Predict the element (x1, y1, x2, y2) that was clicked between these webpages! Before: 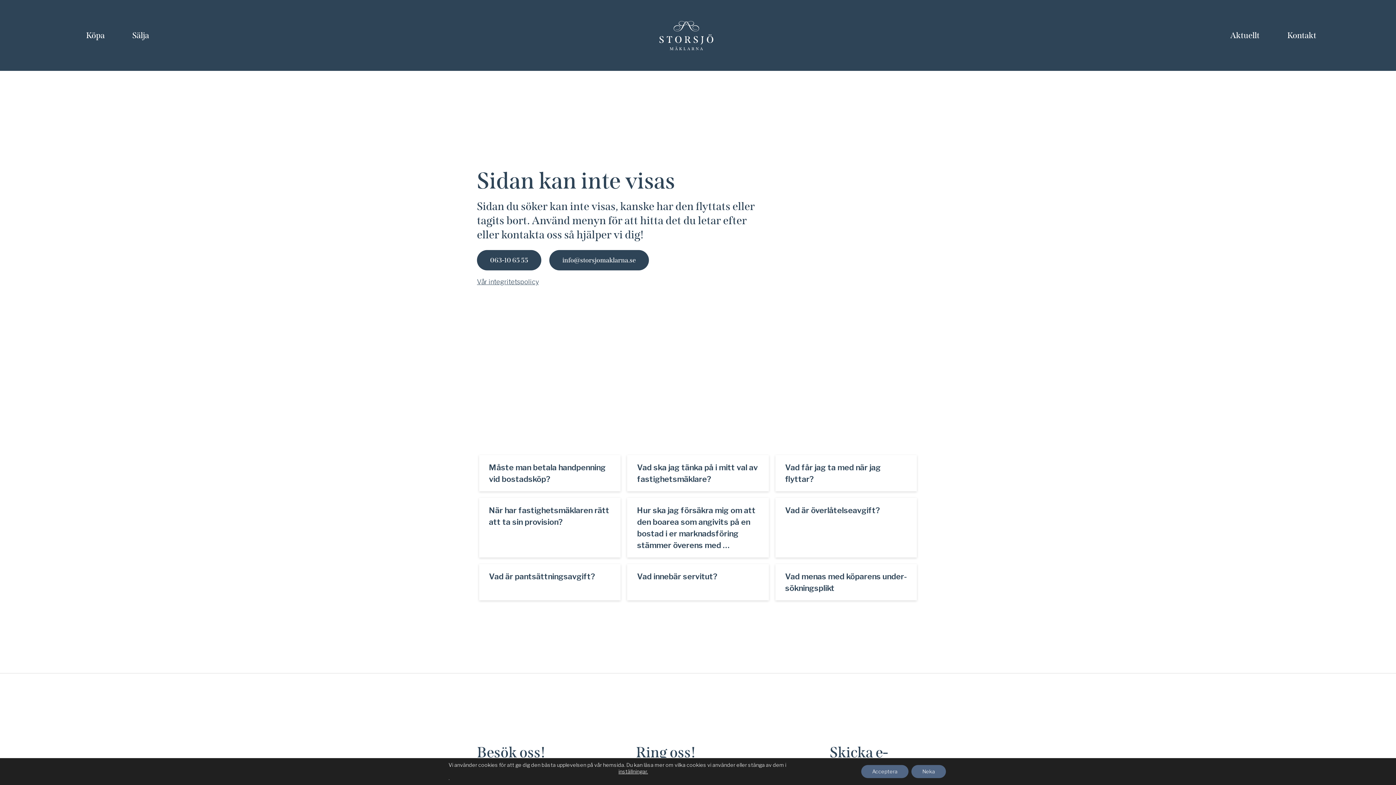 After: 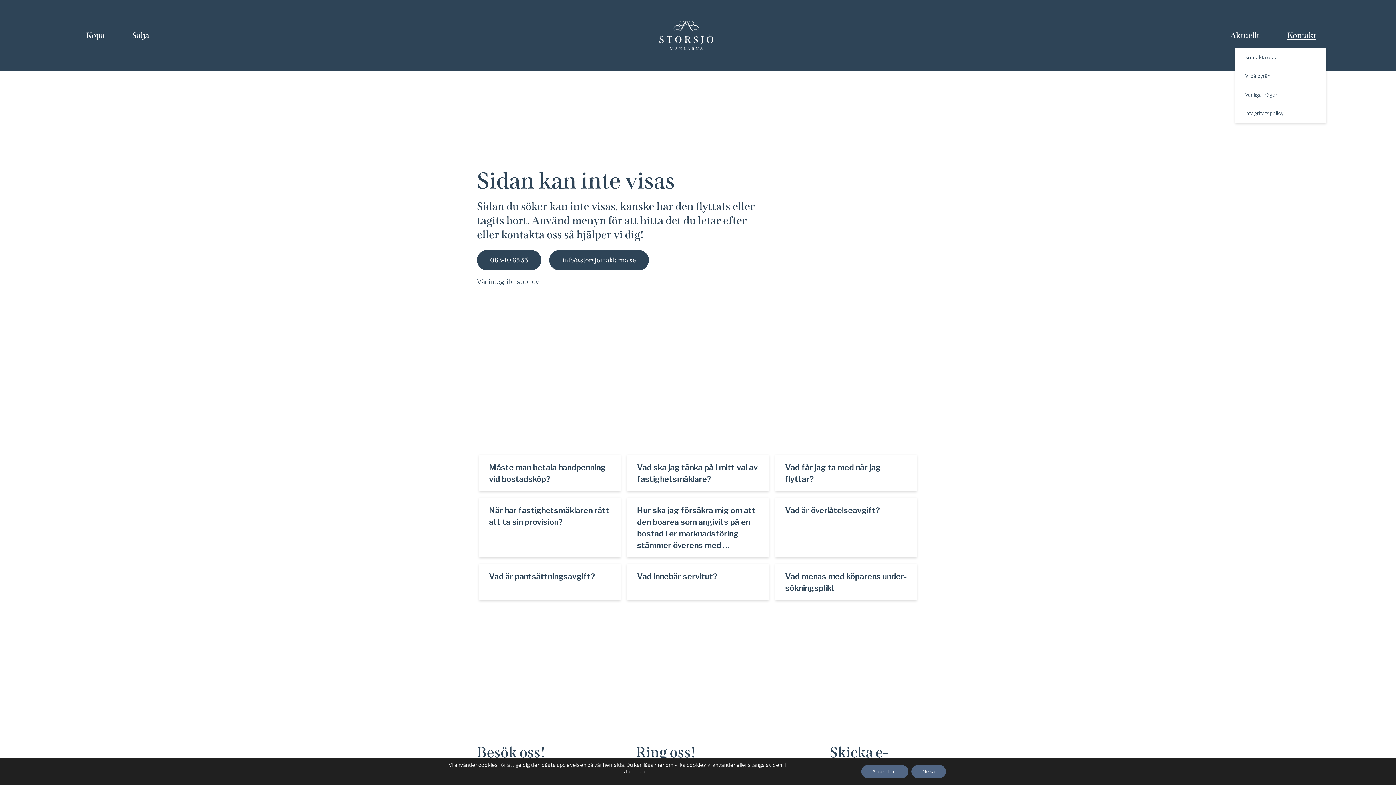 Action: label: Kontakt bbox: (1277, 22, 1326, 48)